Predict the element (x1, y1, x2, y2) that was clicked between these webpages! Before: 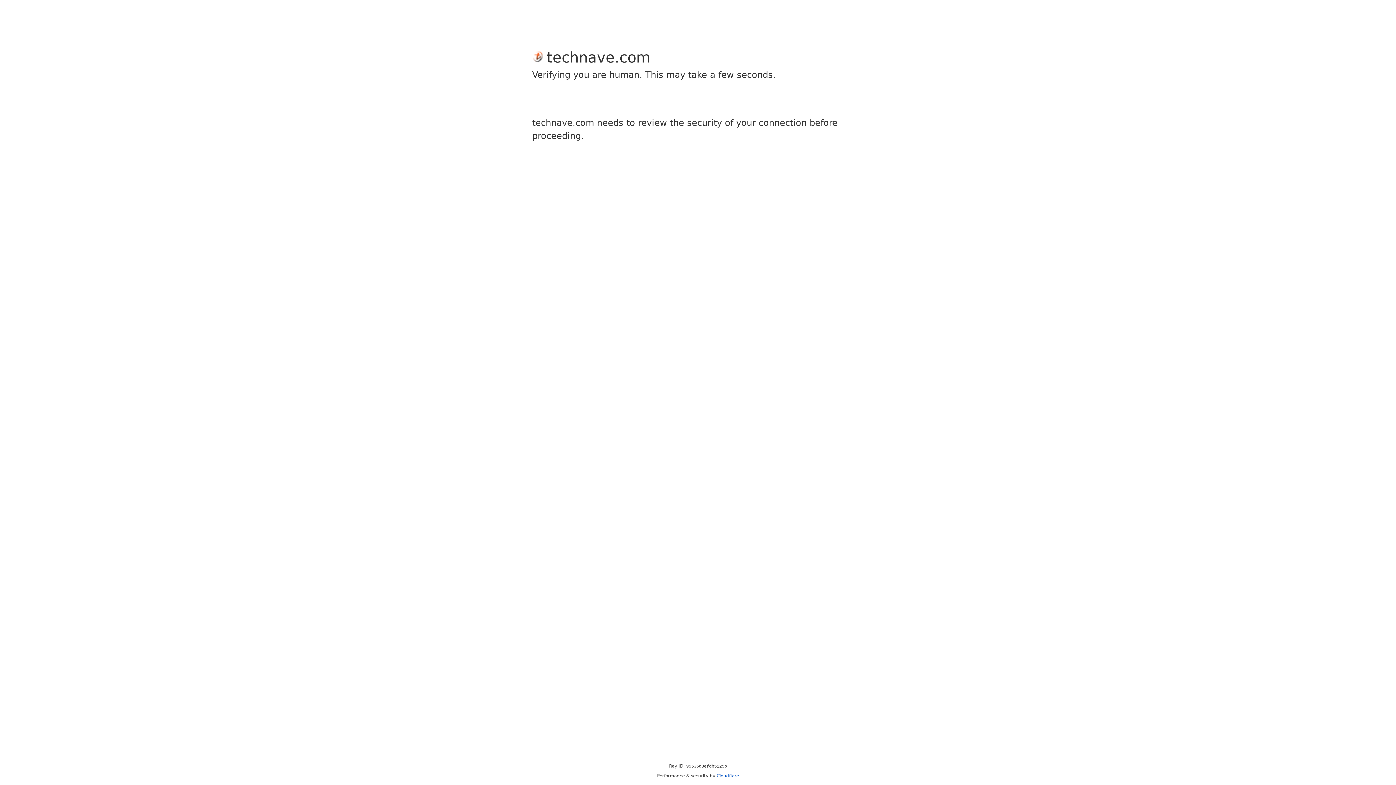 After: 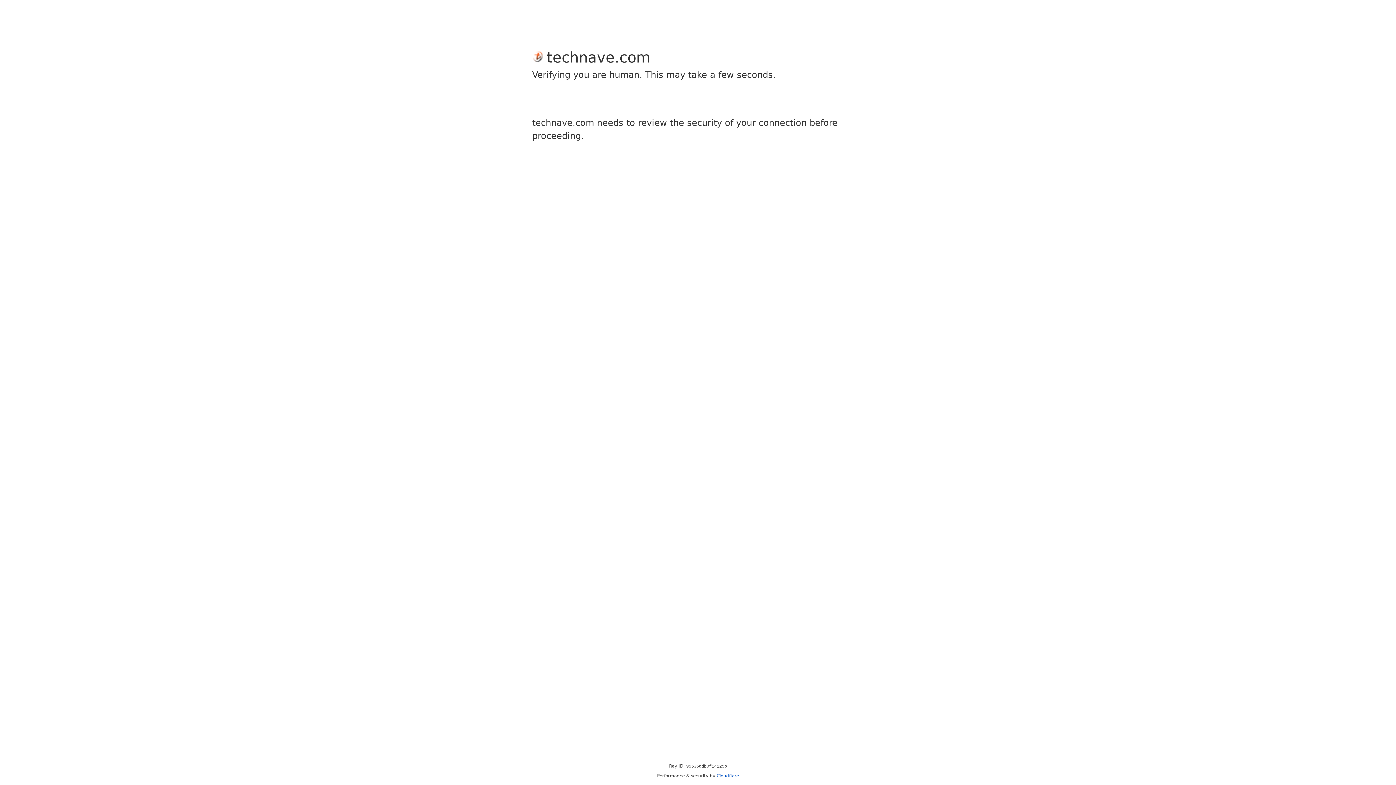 Action: bbox: (716, 773, 739, 778) label: Cloudflare